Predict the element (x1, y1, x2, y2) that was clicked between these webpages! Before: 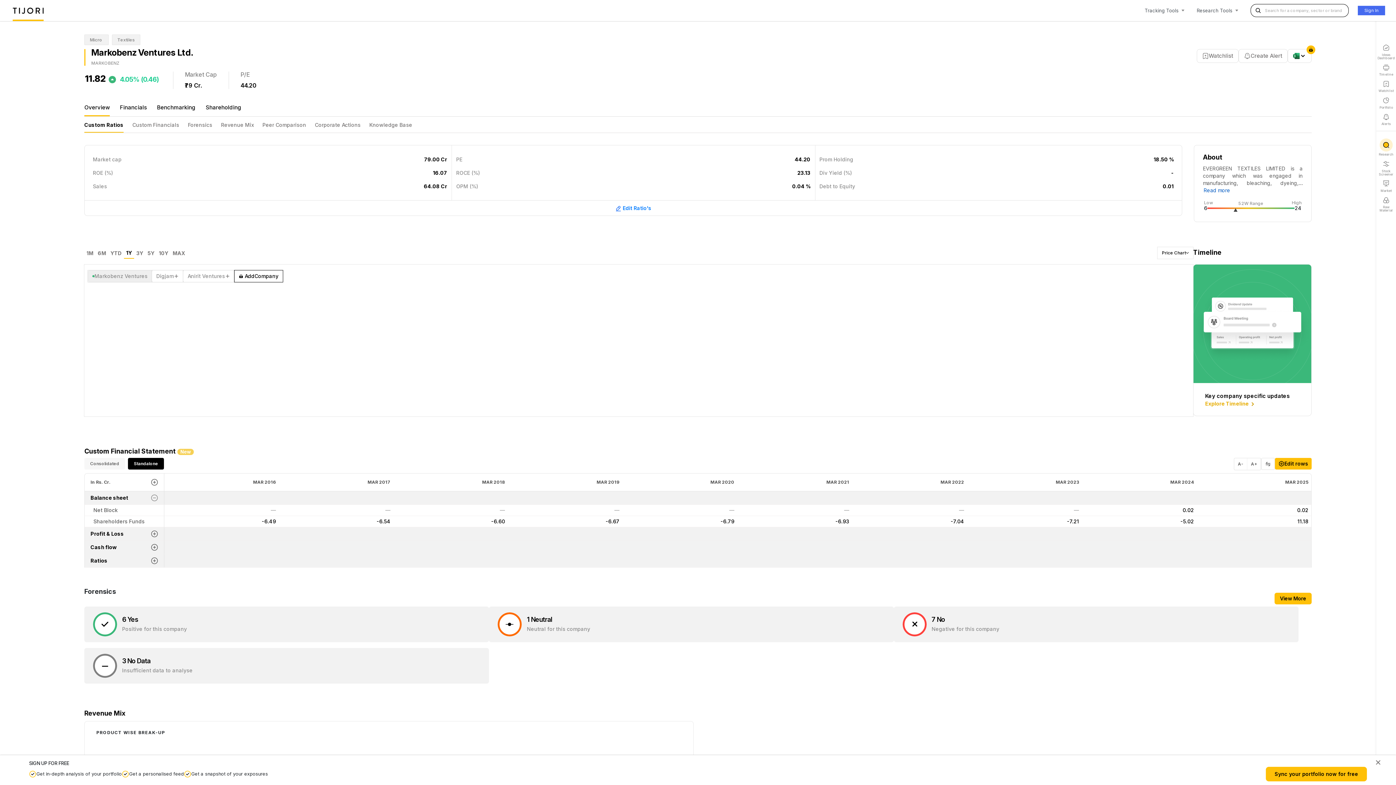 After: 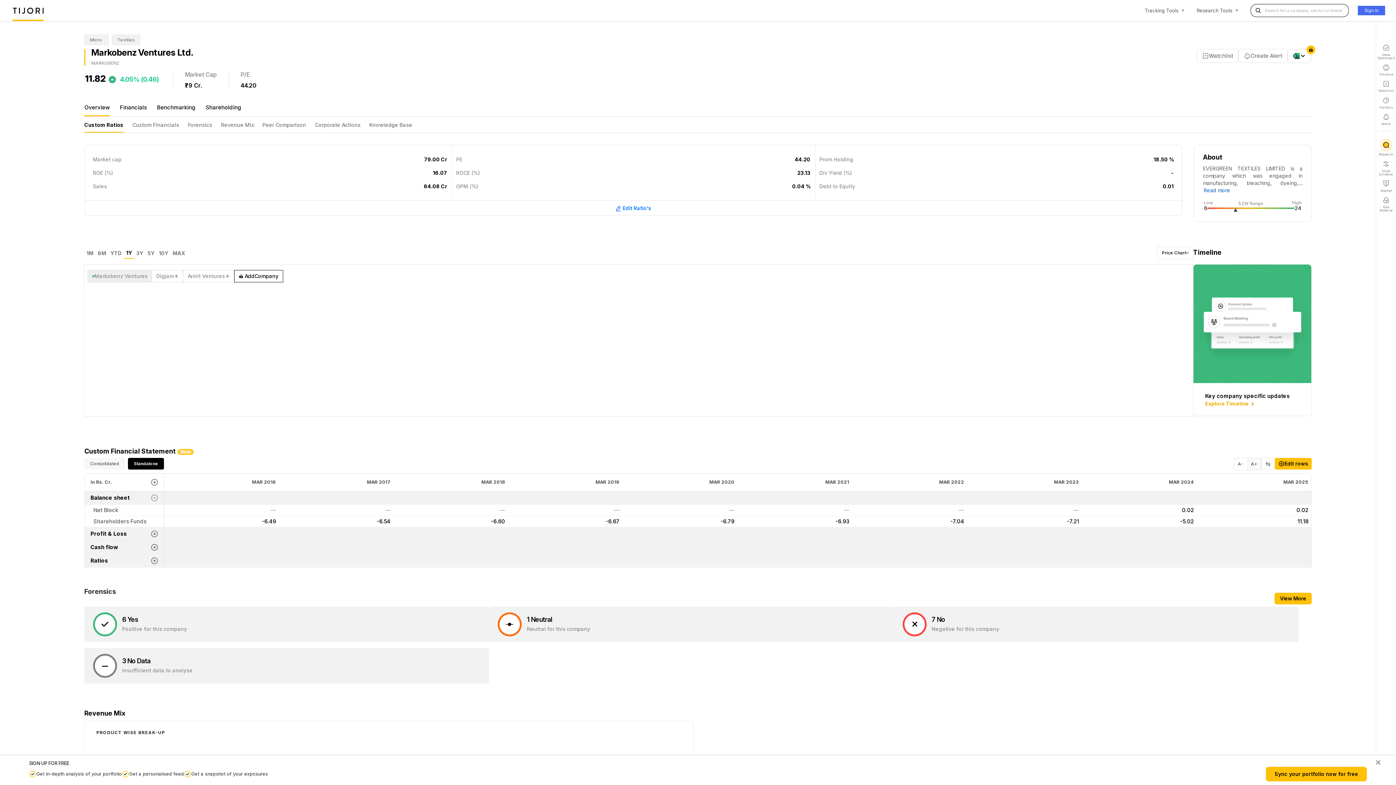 Action: bbox: (1247, 458, 1261, 470) label: A+